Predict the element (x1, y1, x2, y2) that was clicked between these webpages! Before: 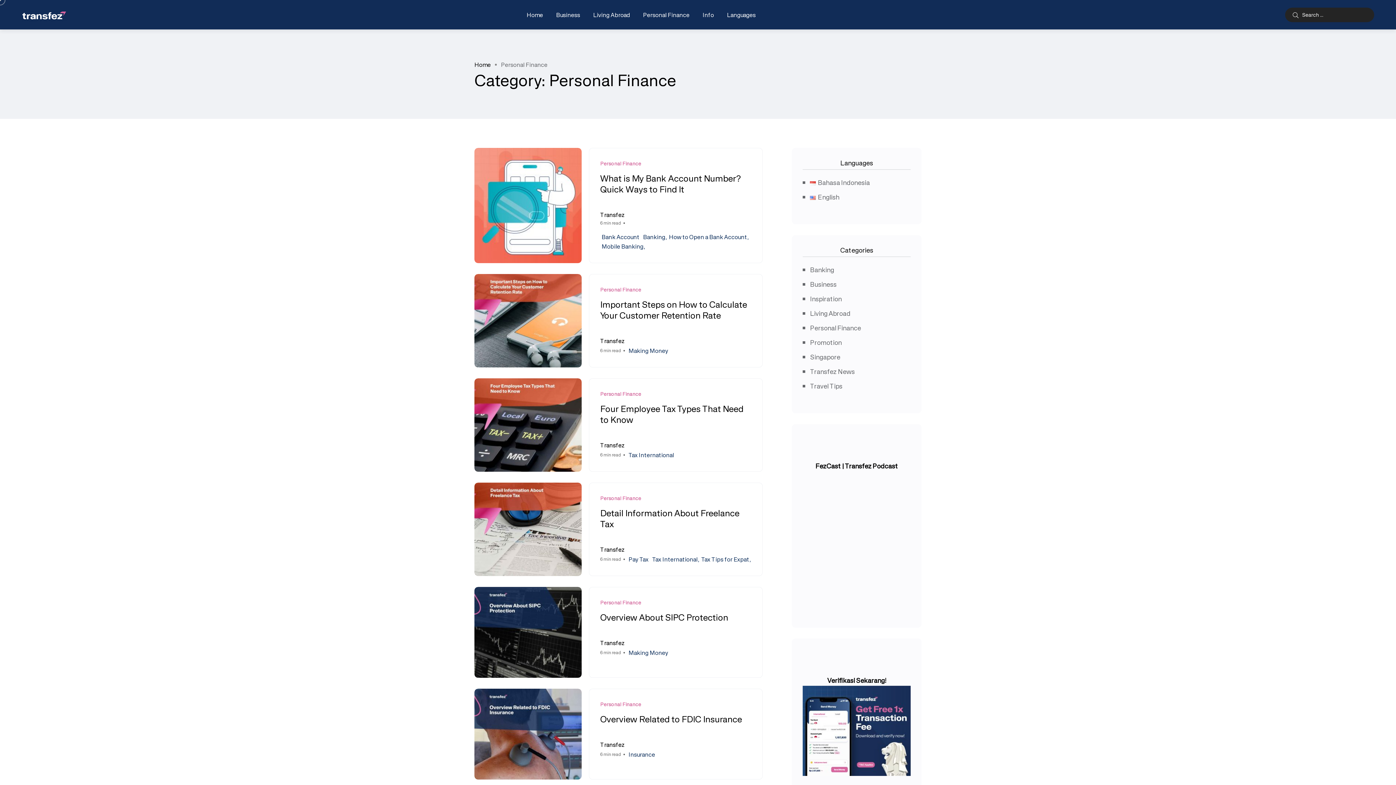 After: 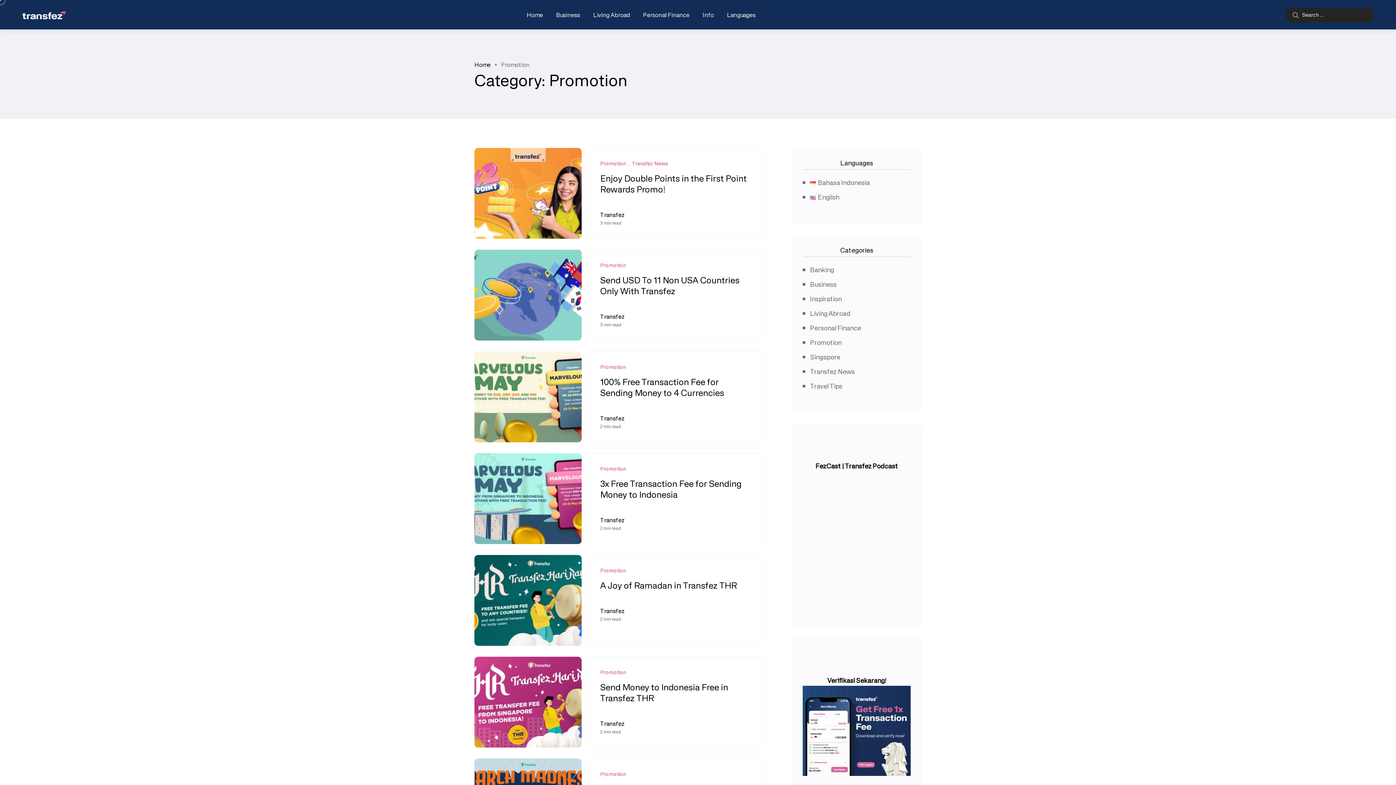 Action: label: Promotion bbox: (810, 337, 841, 347)